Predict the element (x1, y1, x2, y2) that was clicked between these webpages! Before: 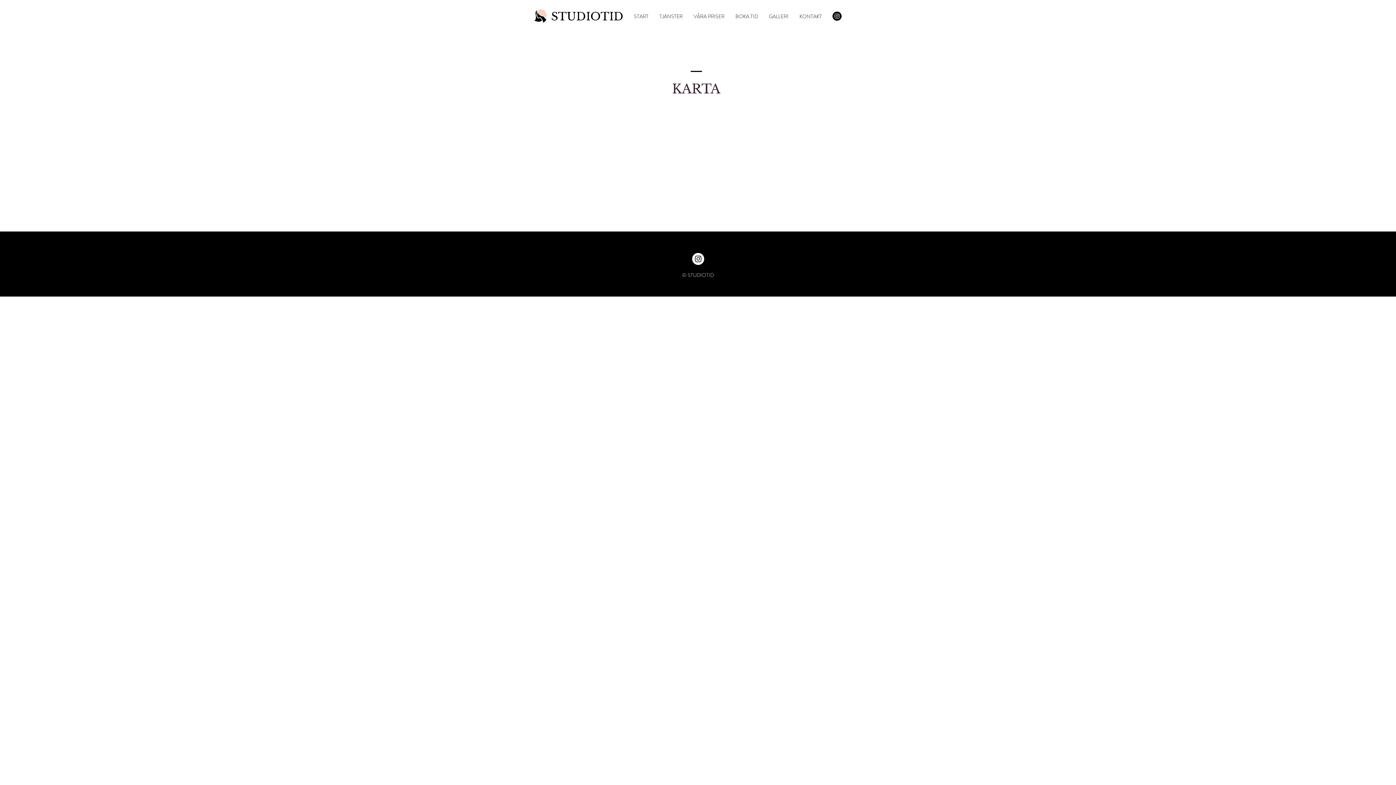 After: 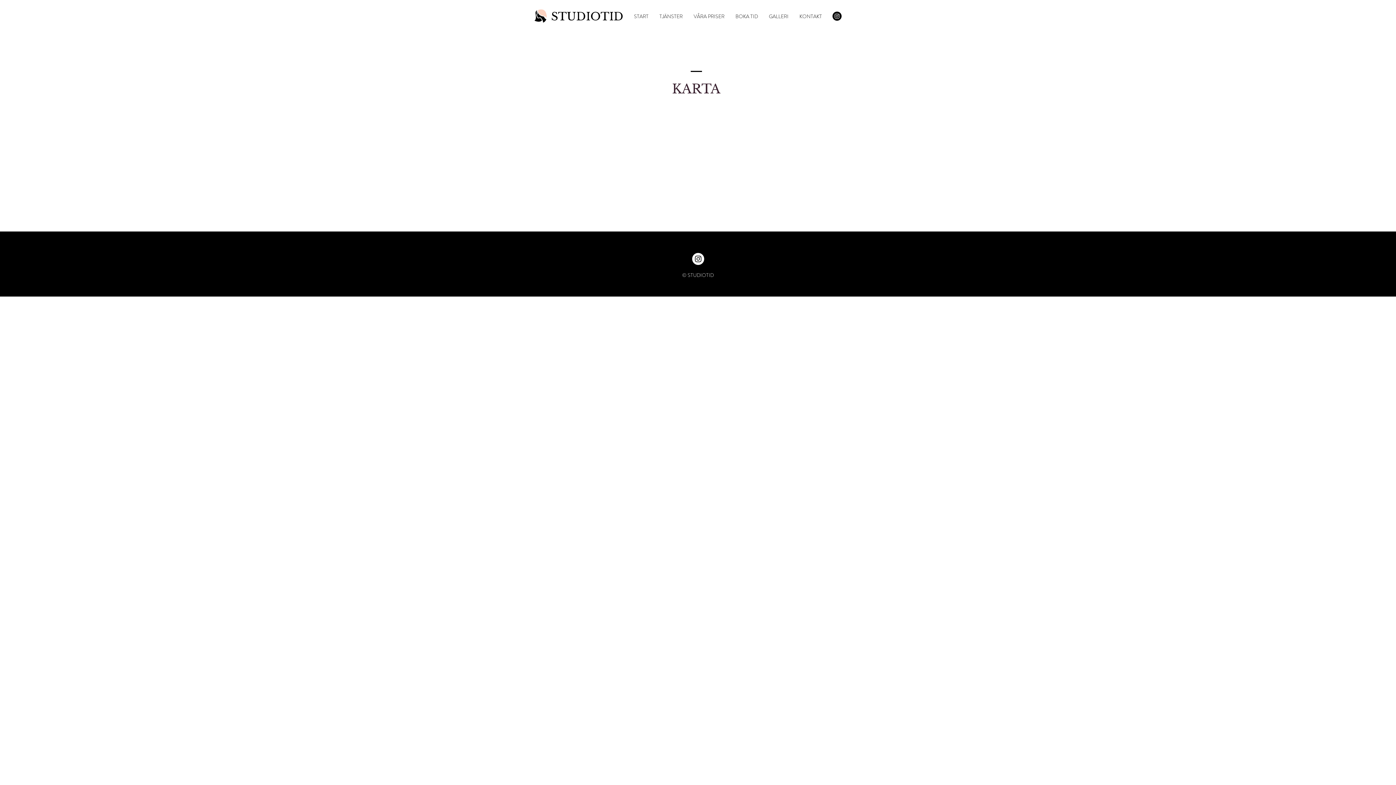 Action: label: Instagram - White Circle bbox: (692, 253, 704, 265)